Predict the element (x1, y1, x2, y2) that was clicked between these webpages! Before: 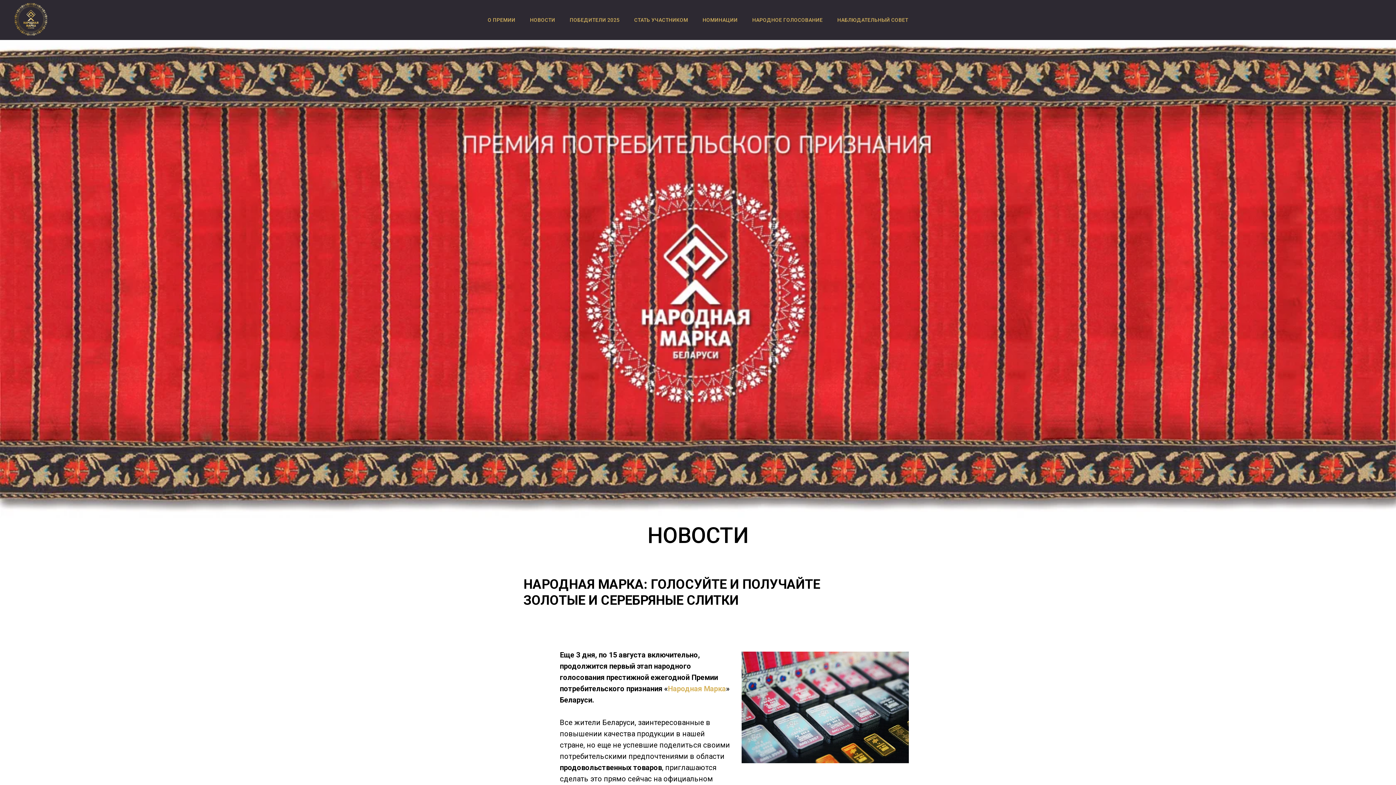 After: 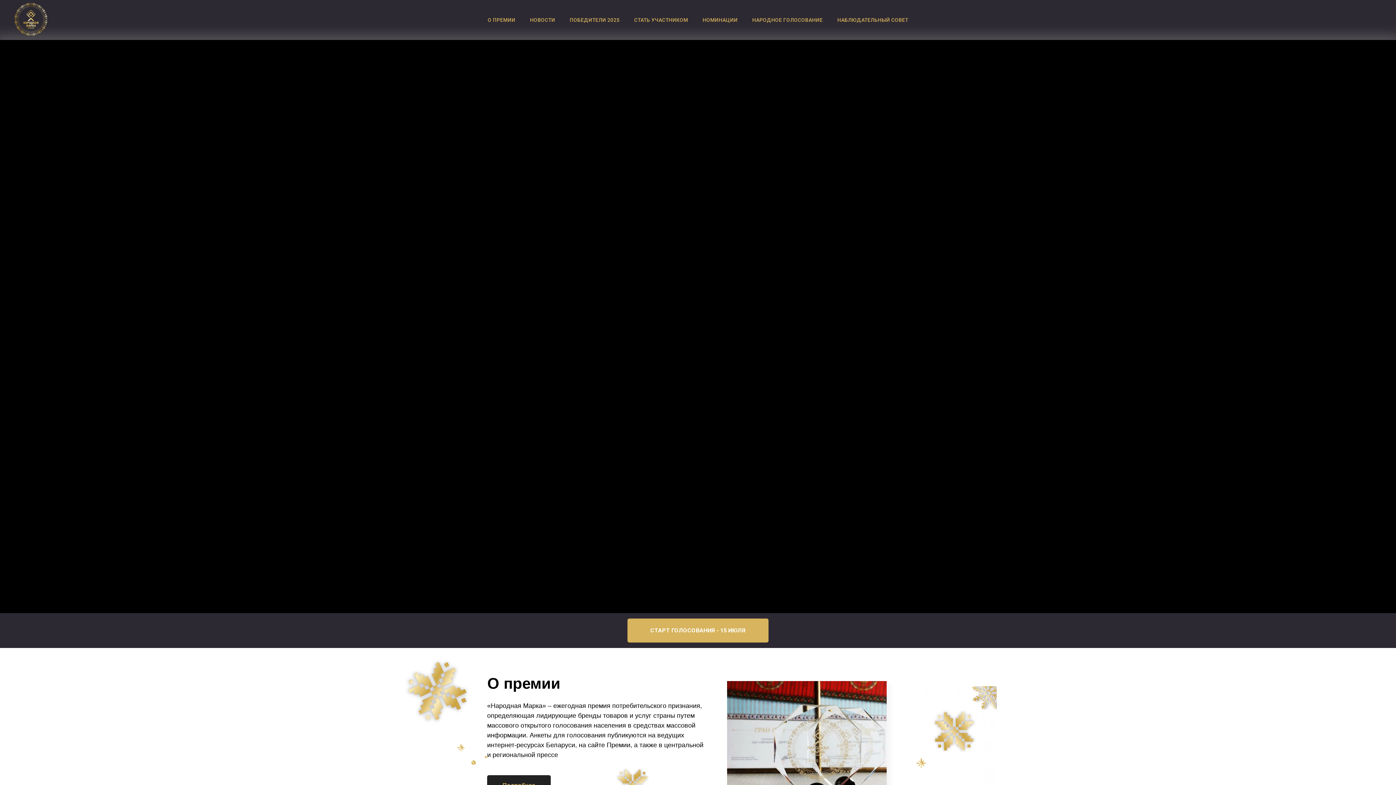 Action: bbox: (668, 684, 726, 693) label: Народная Марка